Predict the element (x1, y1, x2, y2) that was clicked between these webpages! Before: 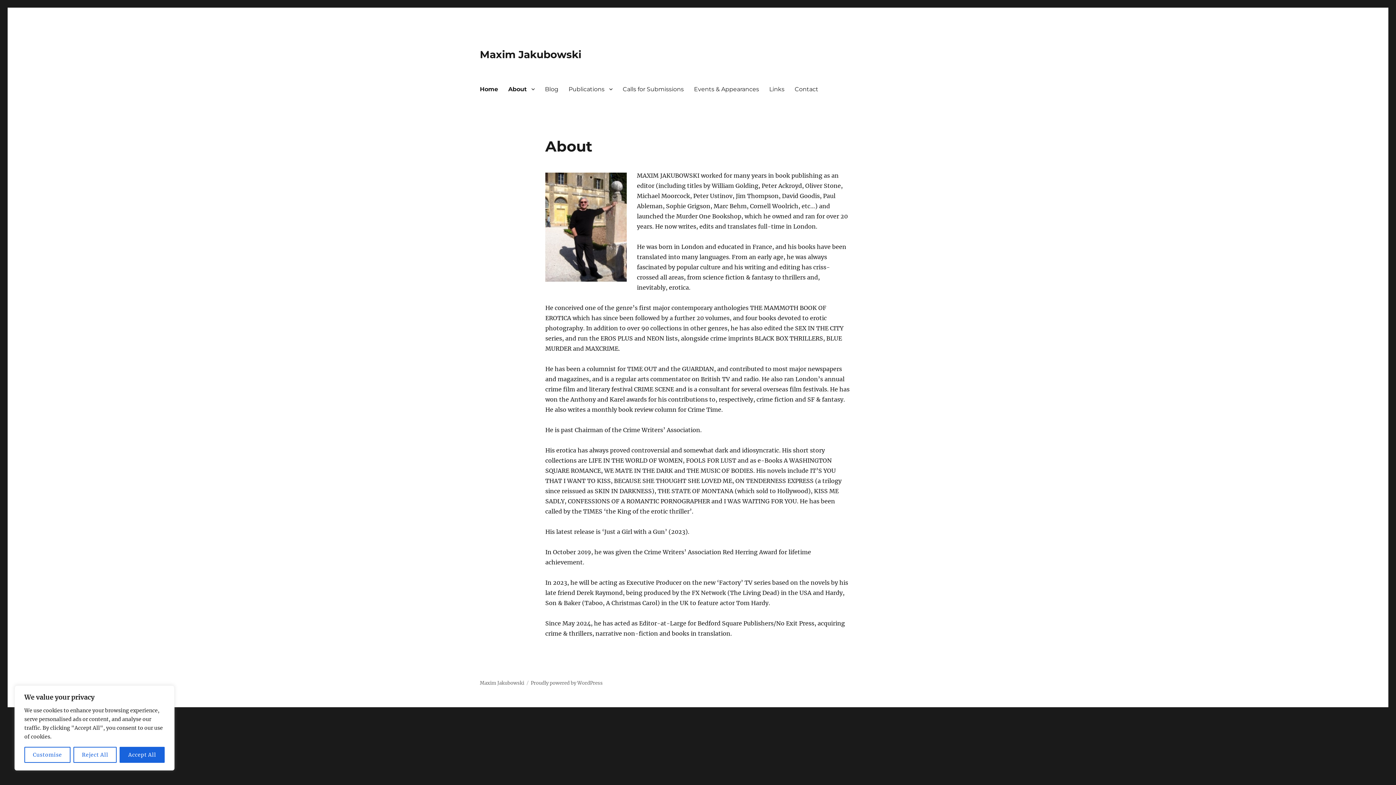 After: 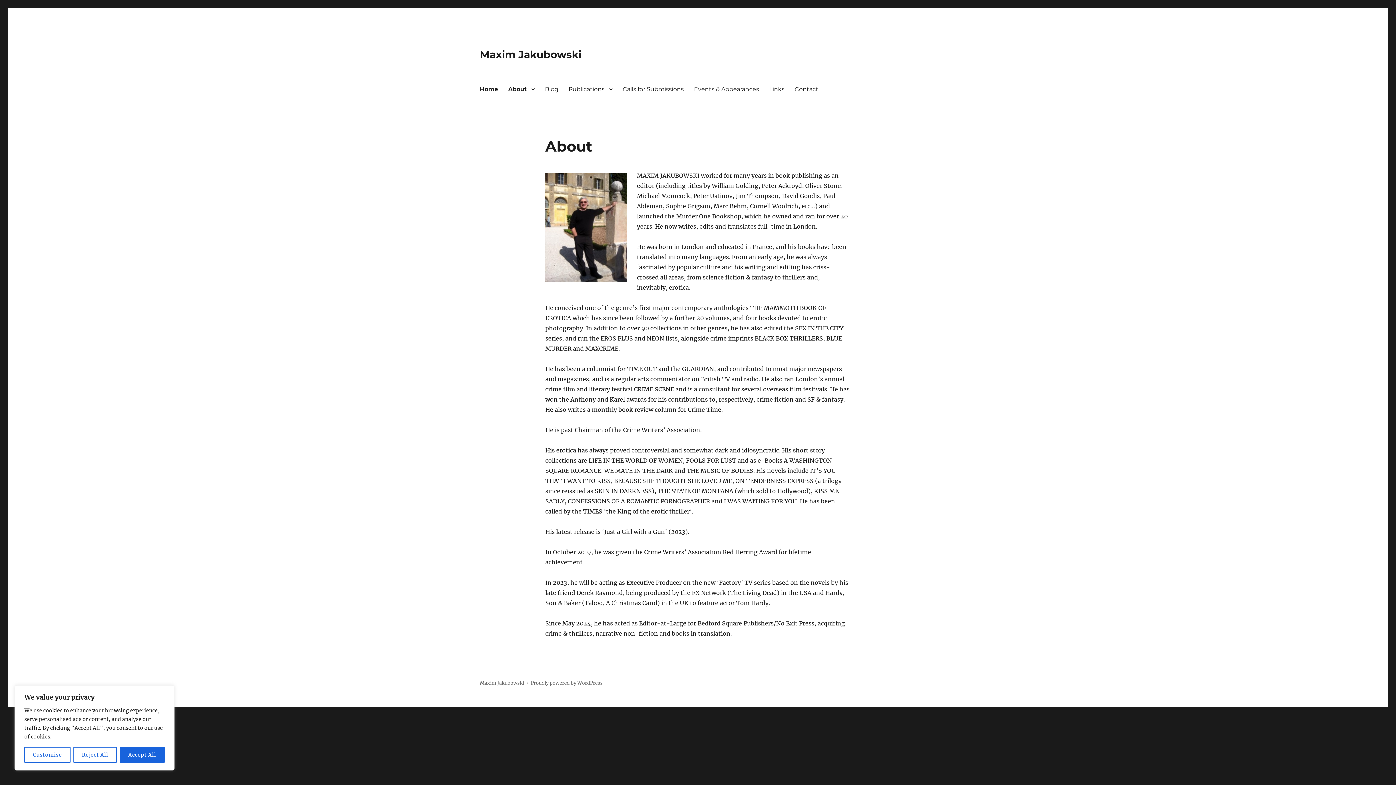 Action: bbox: (480, 48, 581, 60) label: Maxim Jakubowski